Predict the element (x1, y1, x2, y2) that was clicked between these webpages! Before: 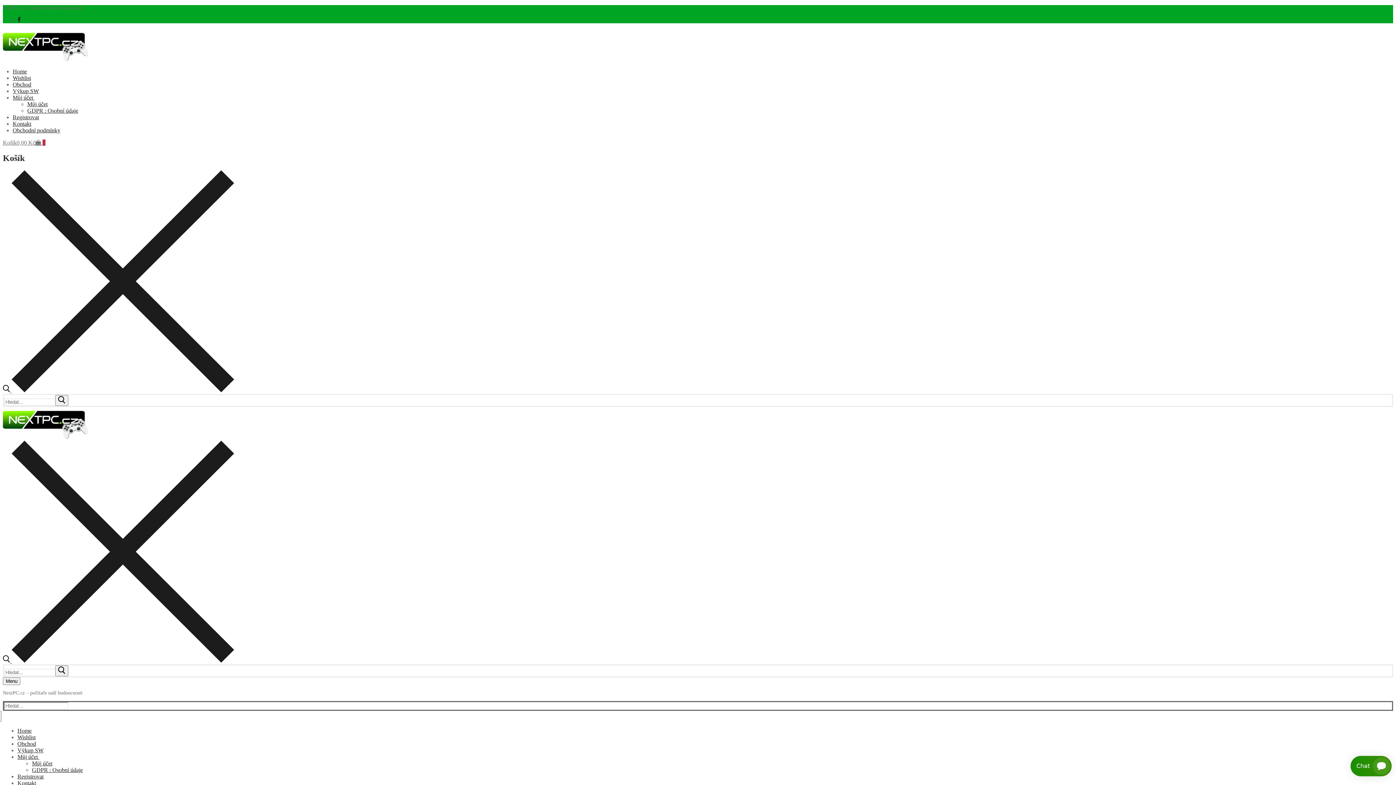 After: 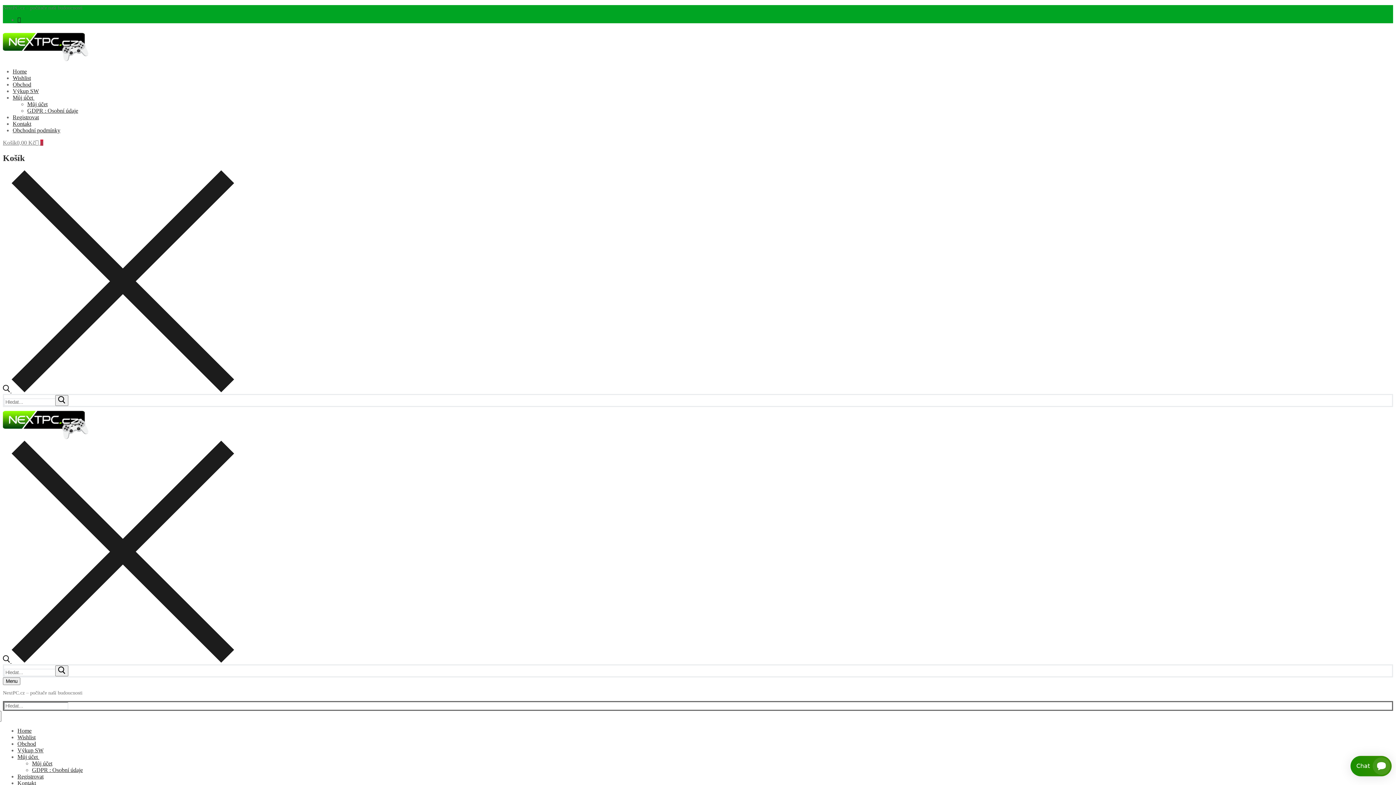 Action: bbox: (12, 120, 31, 126) label: Kontakt